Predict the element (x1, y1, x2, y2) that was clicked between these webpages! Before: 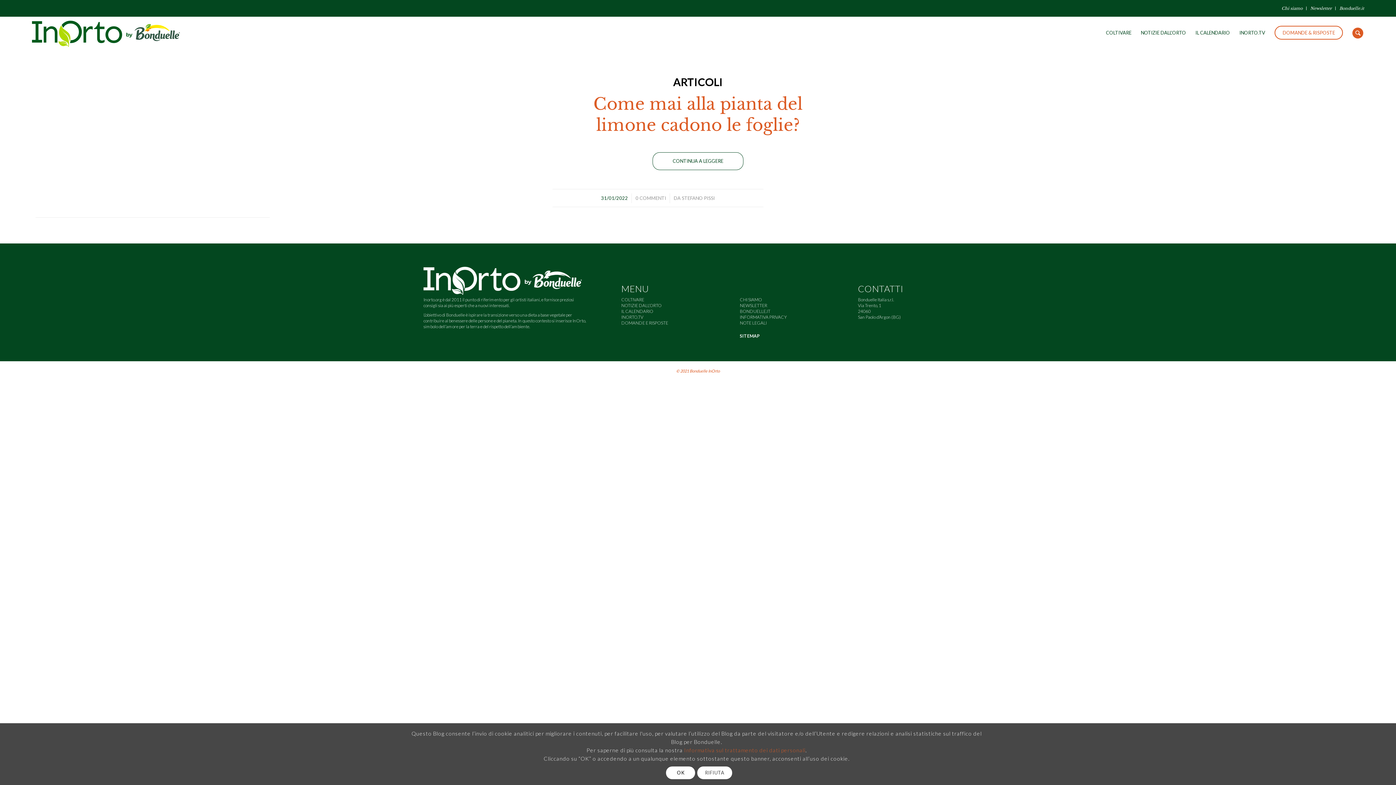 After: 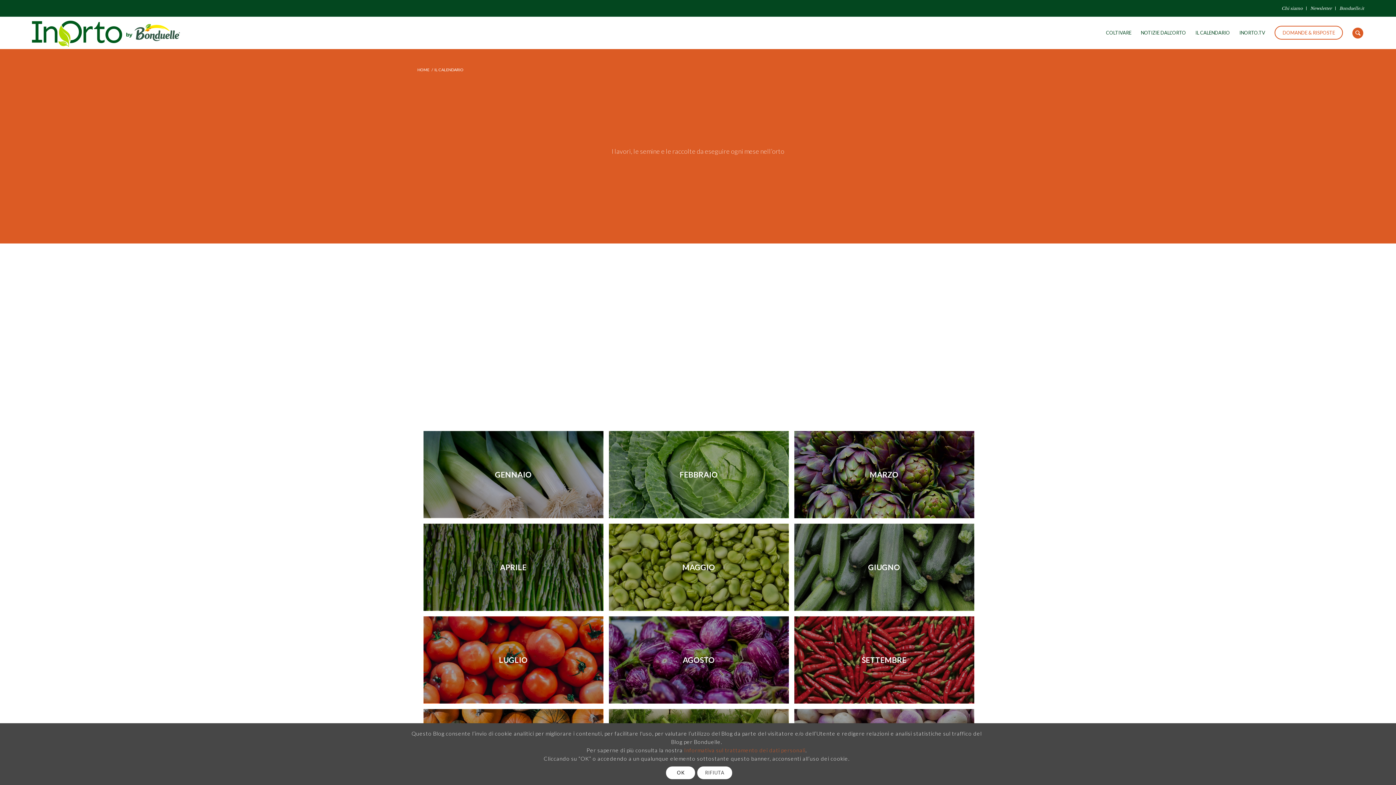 Action: bbox: (1190, 16, 1234, 49) label: IL CALENDARIO